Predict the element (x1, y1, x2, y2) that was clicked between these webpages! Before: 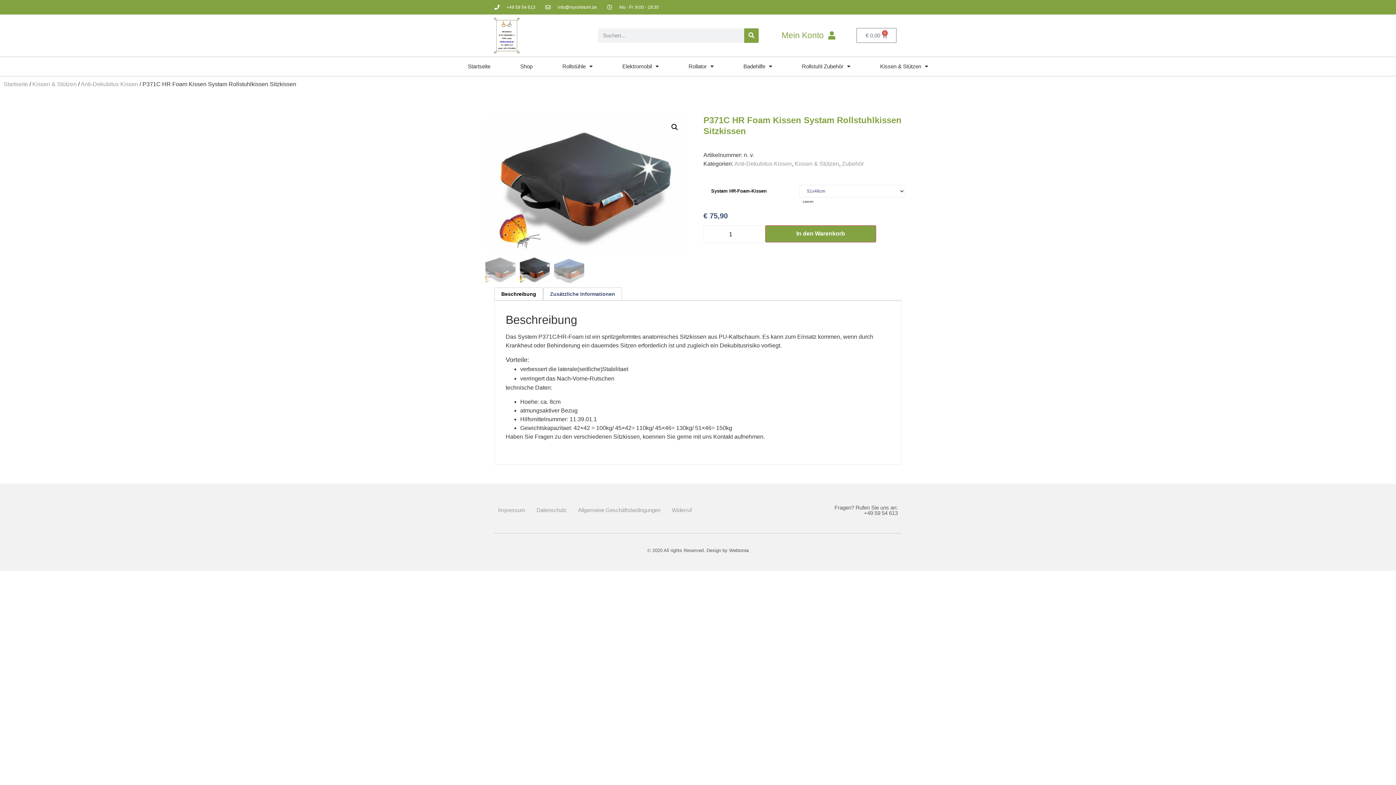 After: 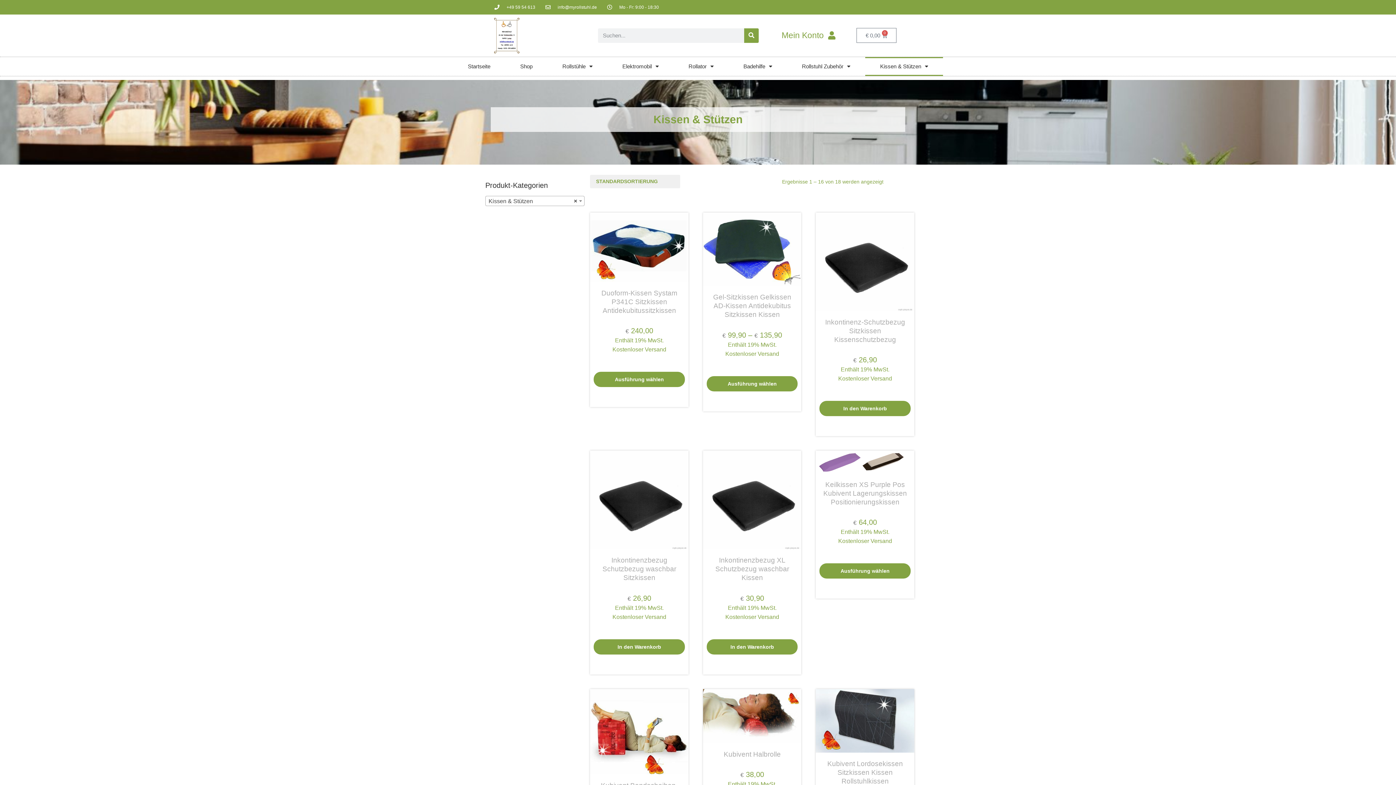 Action: bbox: (32, 81, 76, 87) label: Kissen & Stützen